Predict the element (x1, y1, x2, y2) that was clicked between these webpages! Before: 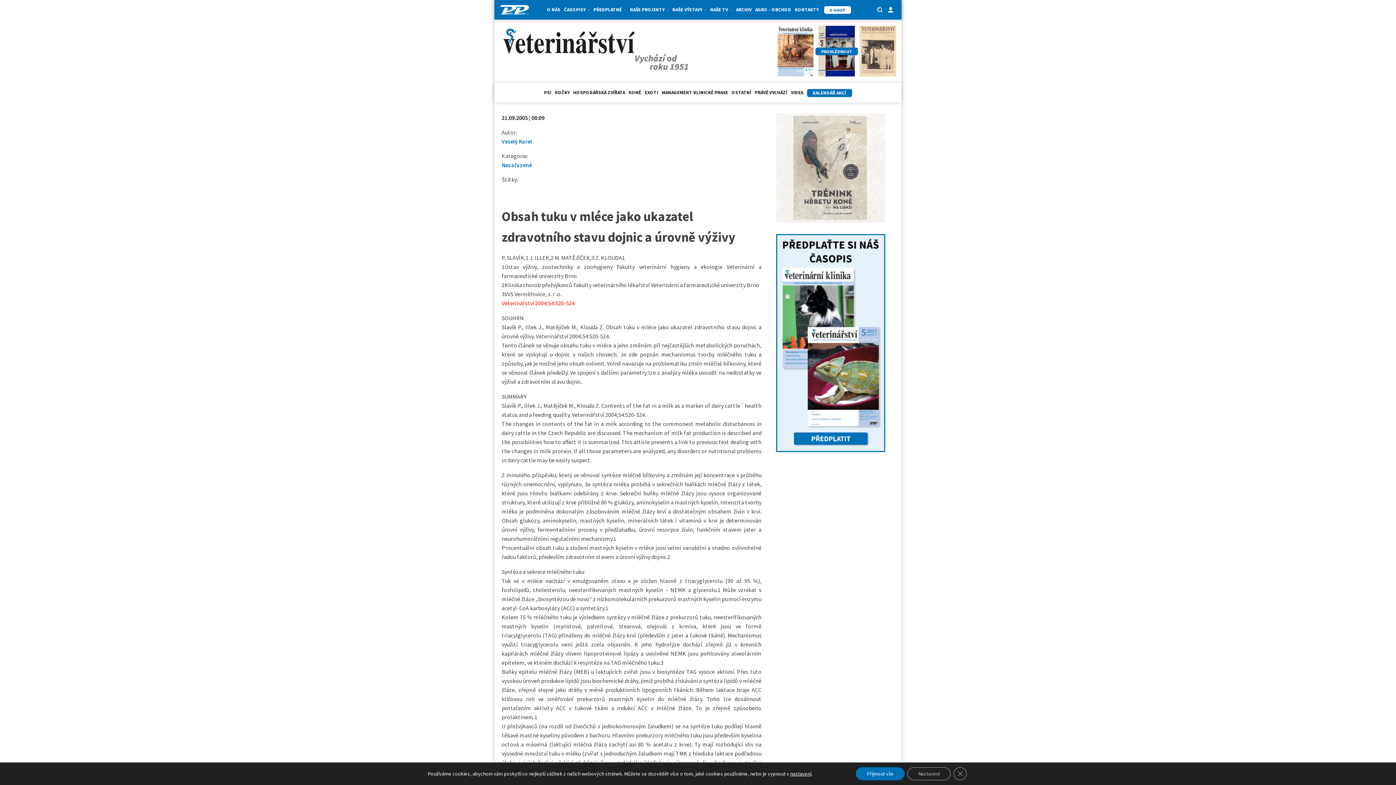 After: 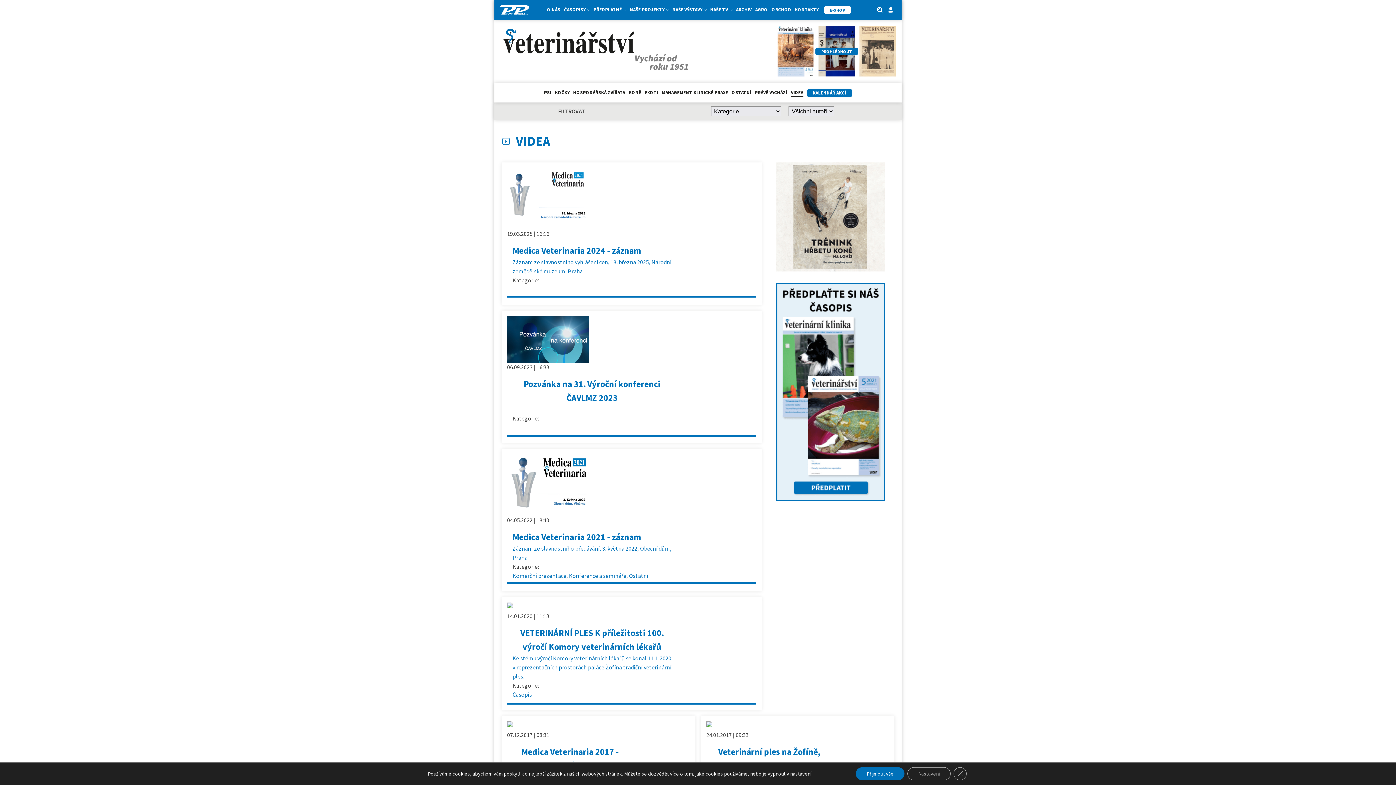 Action: label: VIDEA bbox: (791, 89, 803, 97)